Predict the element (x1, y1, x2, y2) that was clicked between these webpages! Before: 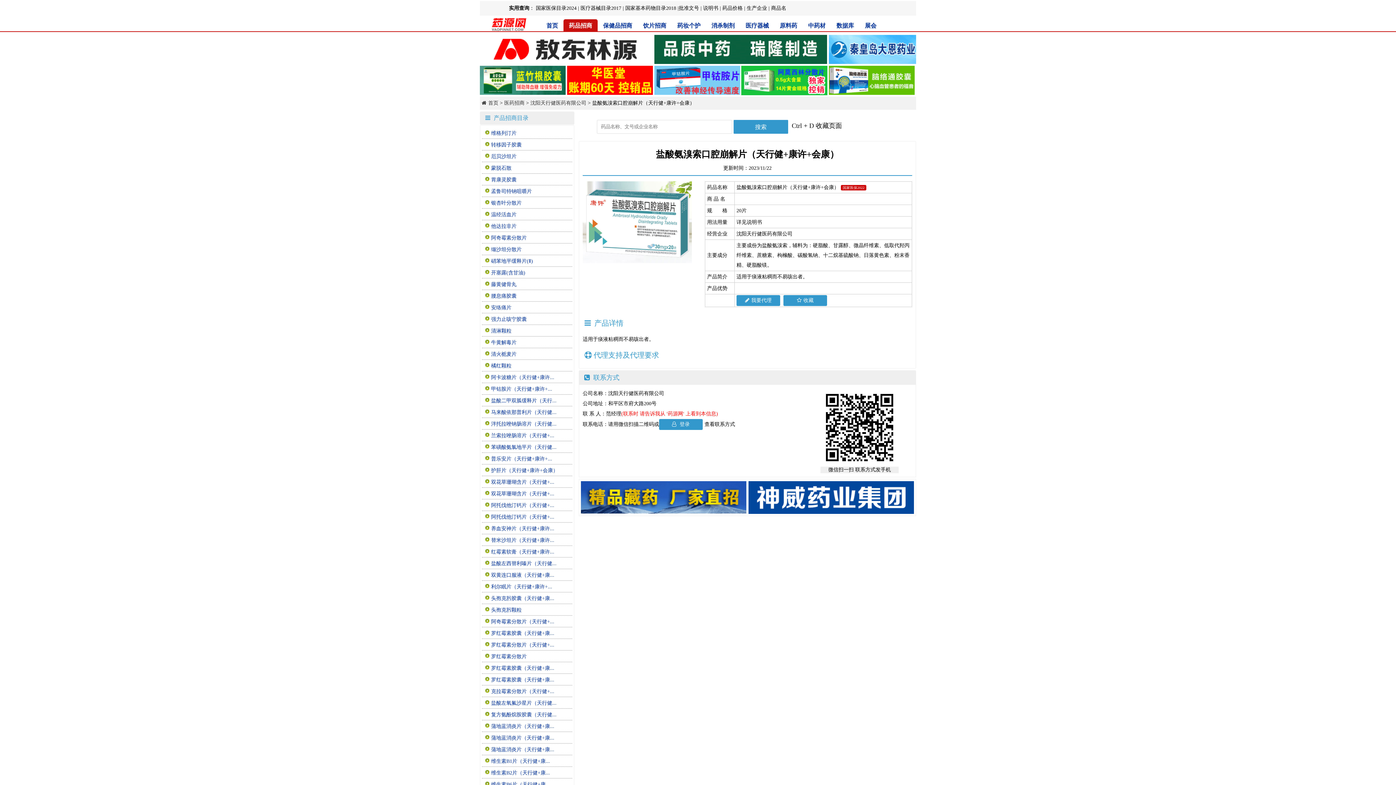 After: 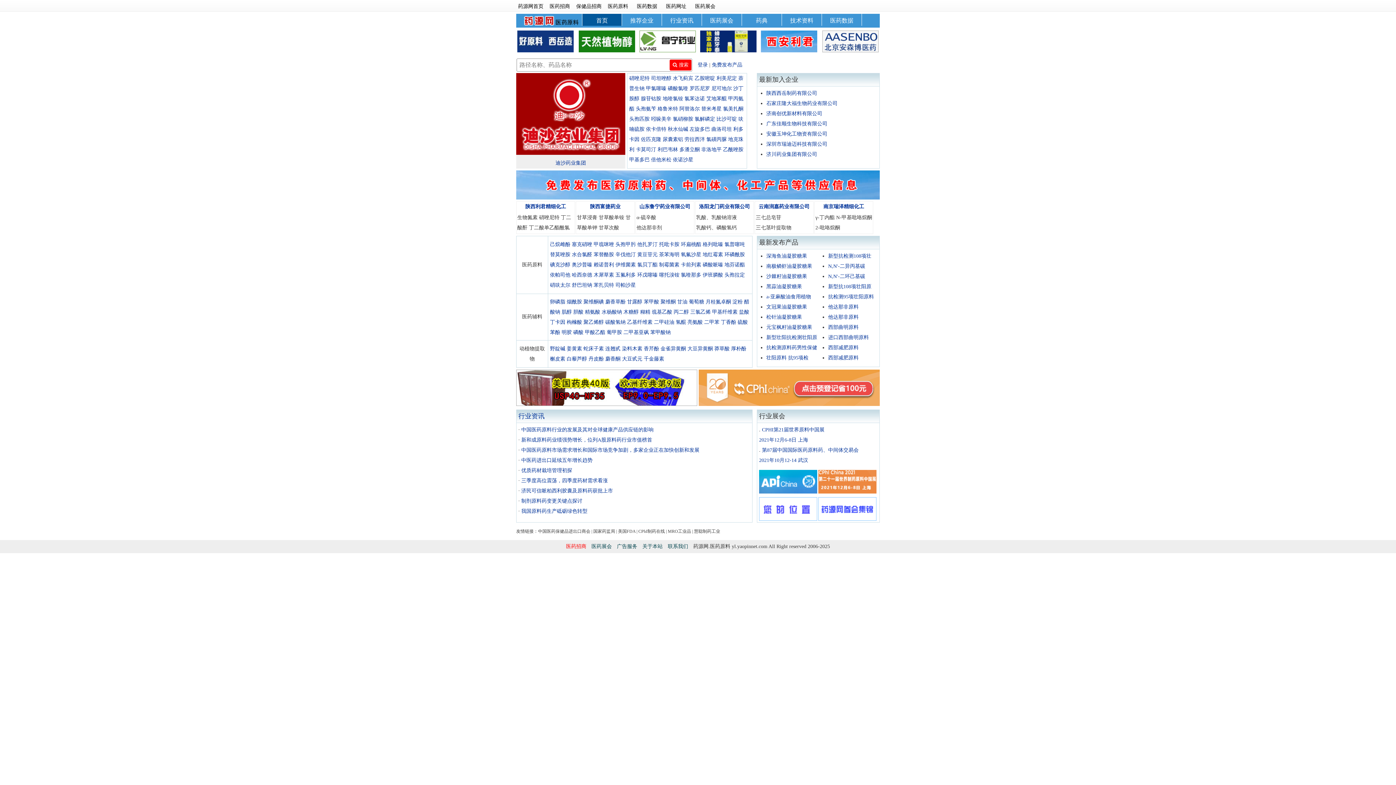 Action: label: 原料药 bbox: (774, 19, 802, 31)